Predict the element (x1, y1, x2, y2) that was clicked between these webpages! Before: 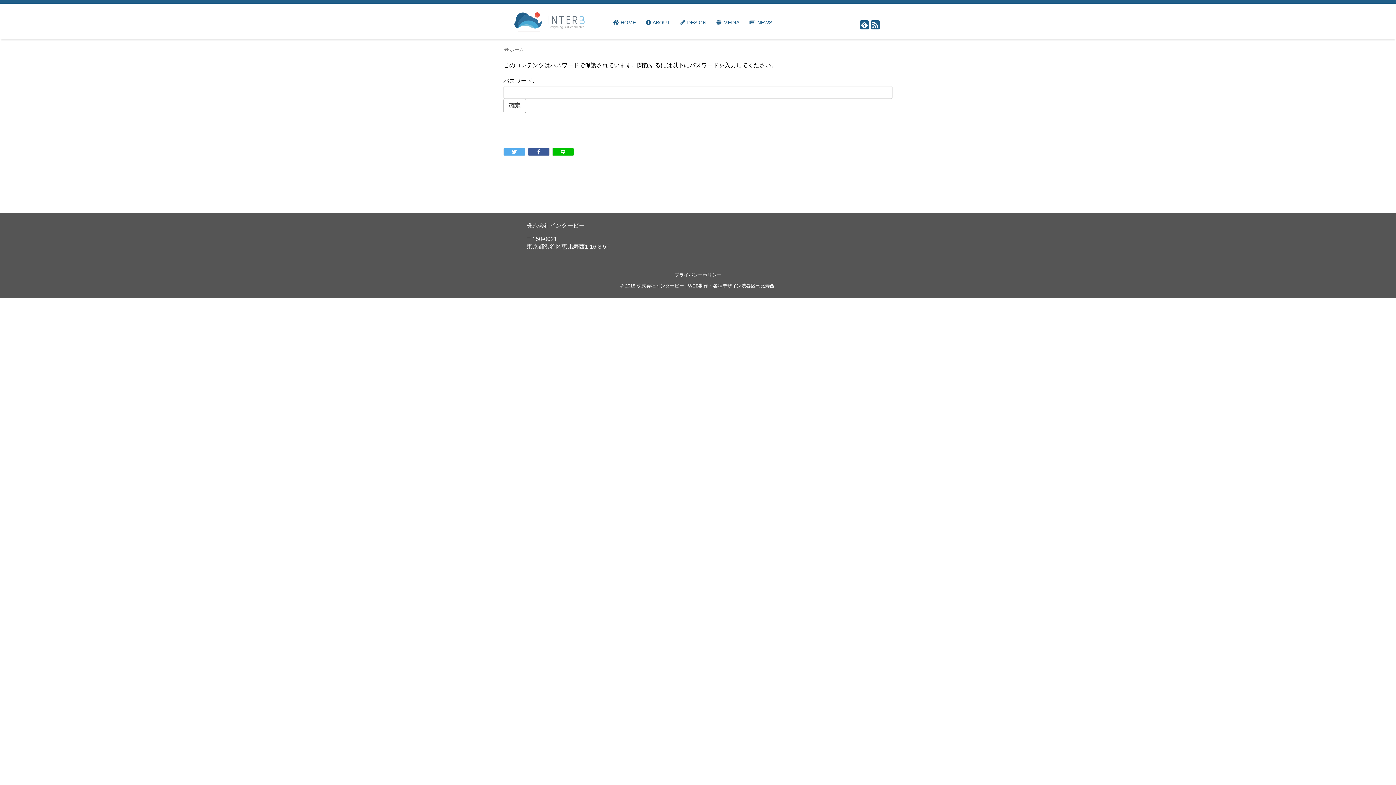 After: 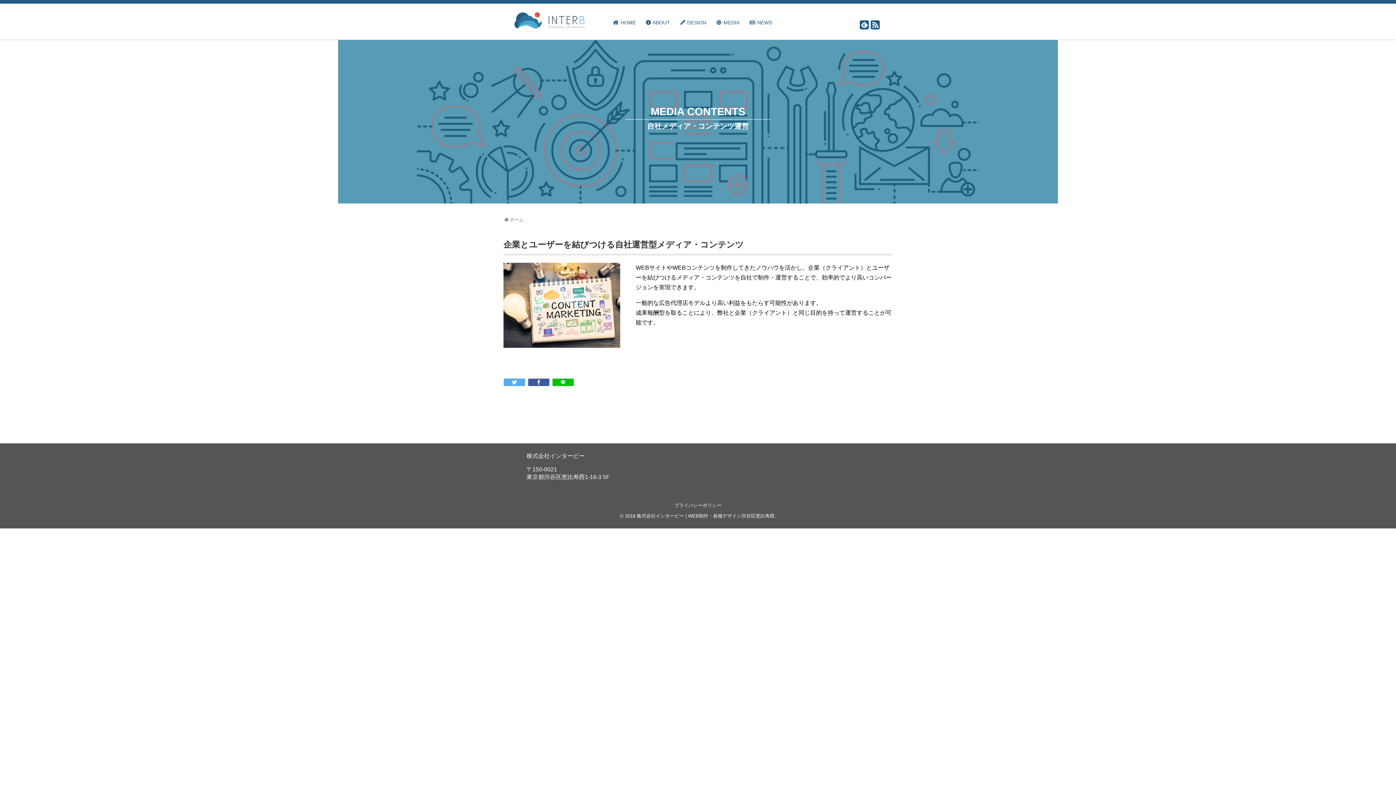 Action: label:  MEDIA bbox: (713, 18, 743, 27)